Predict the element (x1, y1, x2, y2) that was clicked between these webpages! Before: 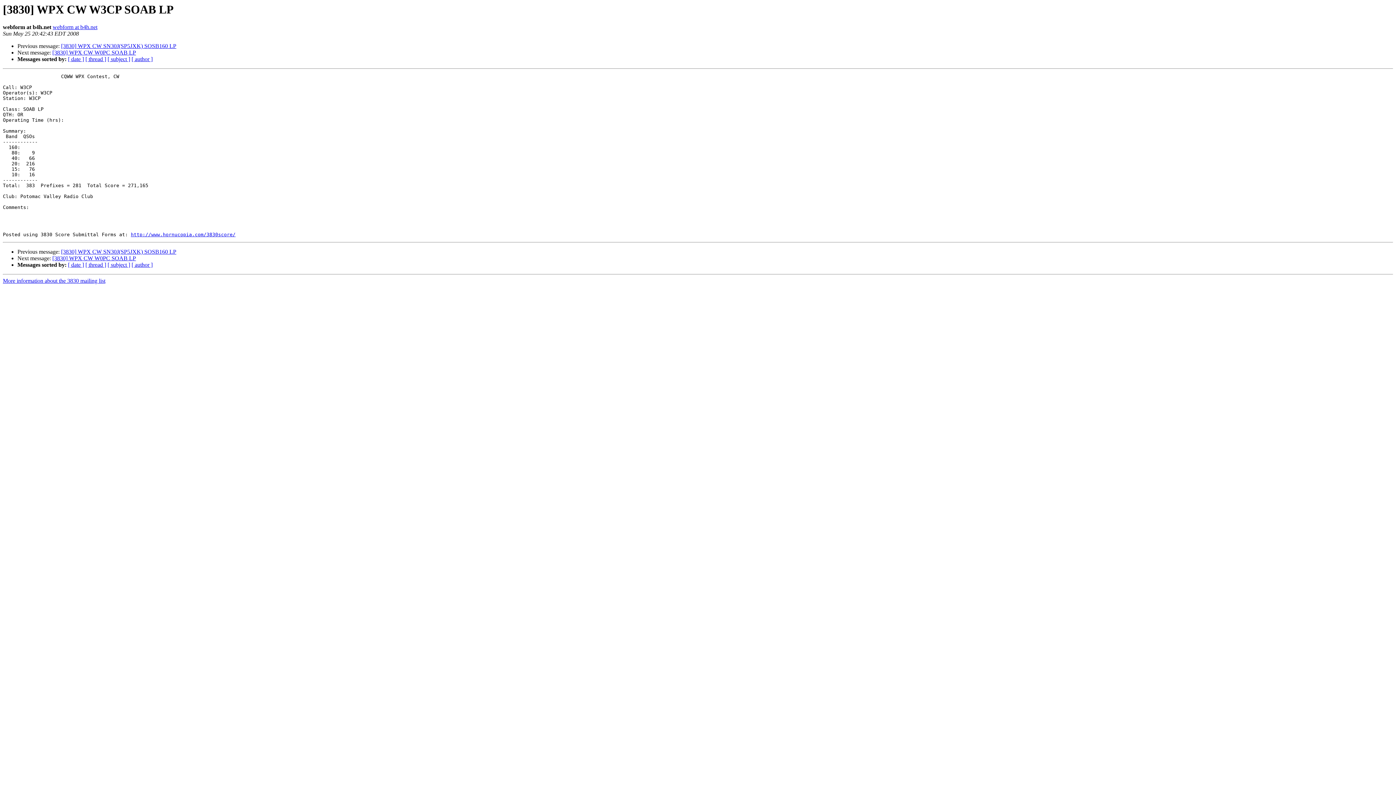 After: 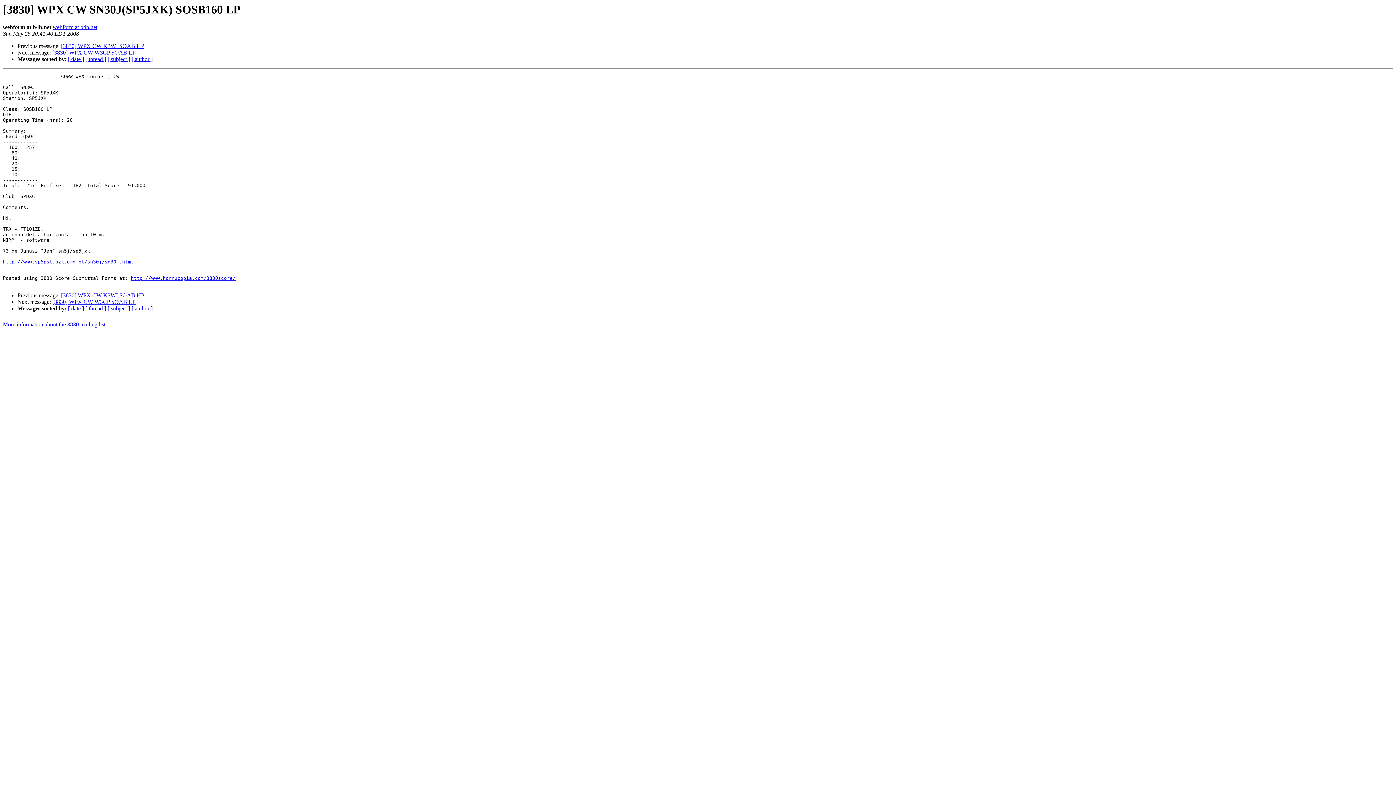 Action: label: [3830] WPX CW SN30J(SP5JXK) SOSB160 LP bbox: (61, 248, 176, 255)